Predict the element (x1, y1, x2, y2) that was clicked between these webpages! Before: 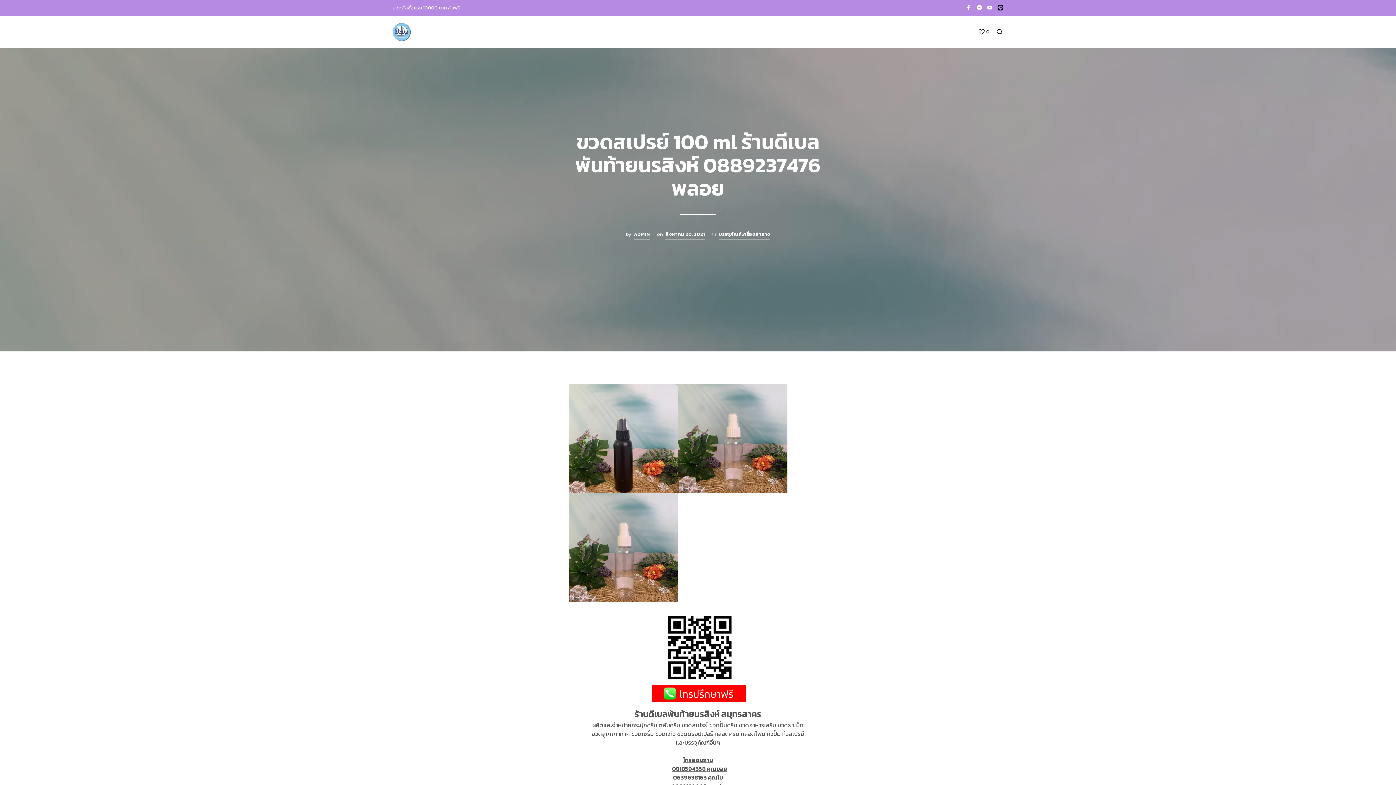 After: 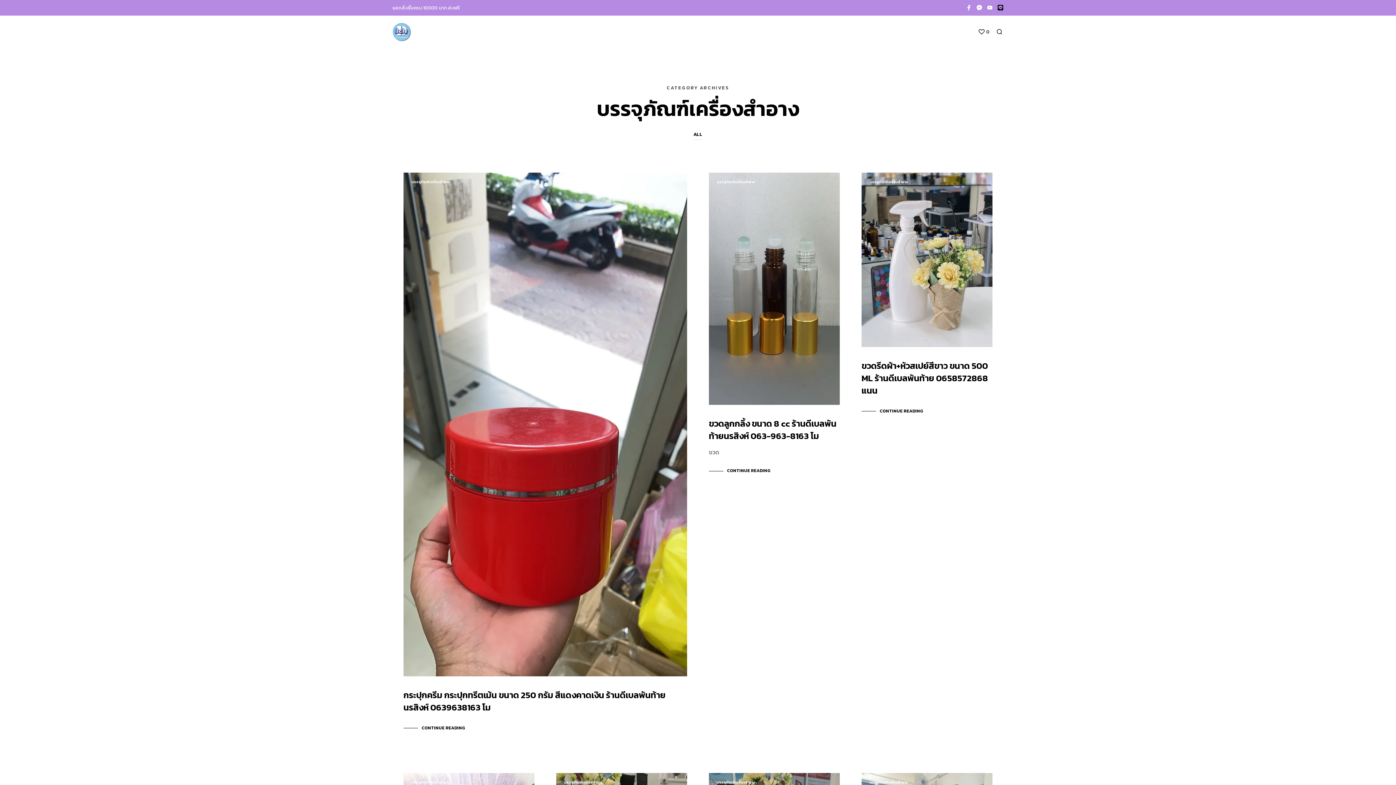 Action: label: บรรจุภัณฑ์เครื่องสำอาง bbox: (719, 230, 770, 239)